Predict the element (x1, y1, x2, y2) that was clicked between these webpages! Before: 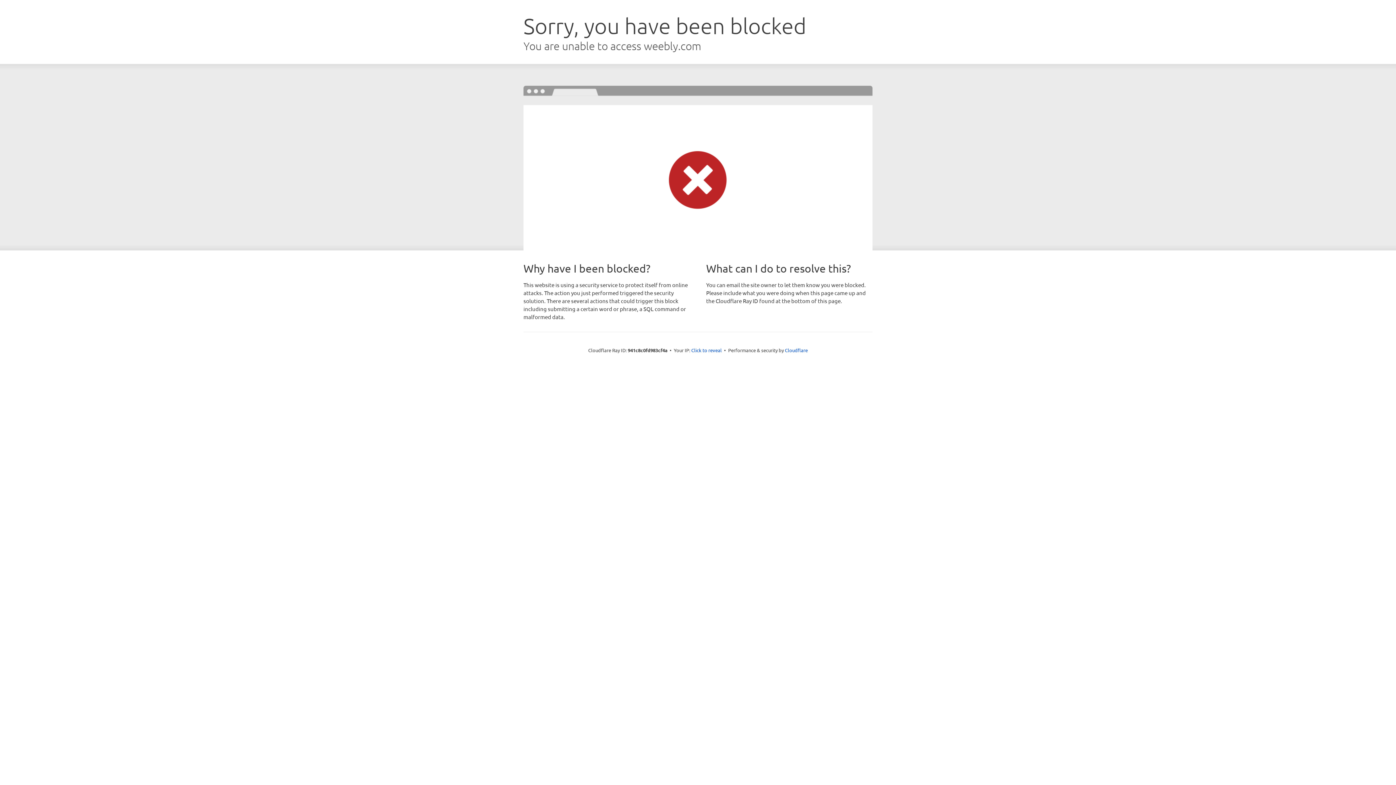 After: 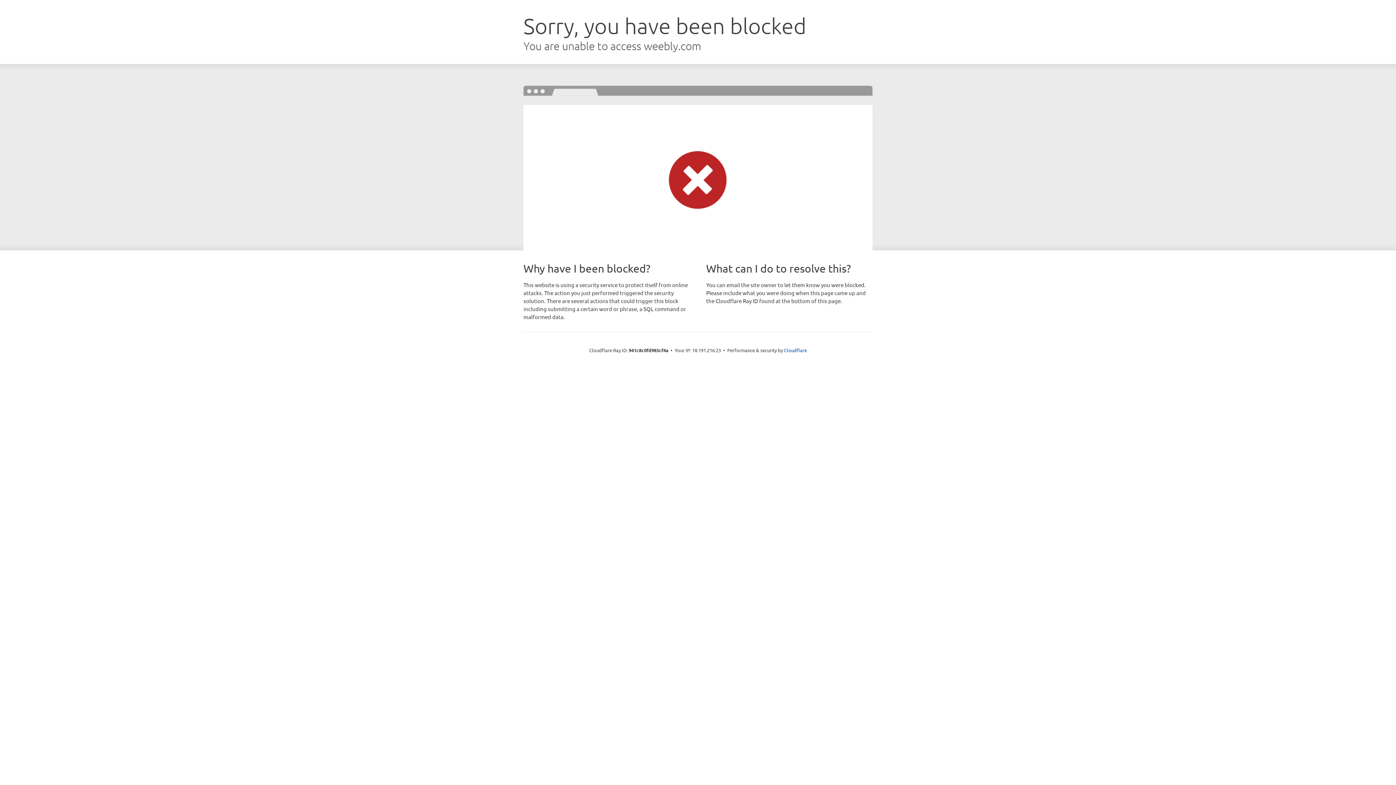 Action: bbox: (691, 346, 722, 353) label: Click to reveal